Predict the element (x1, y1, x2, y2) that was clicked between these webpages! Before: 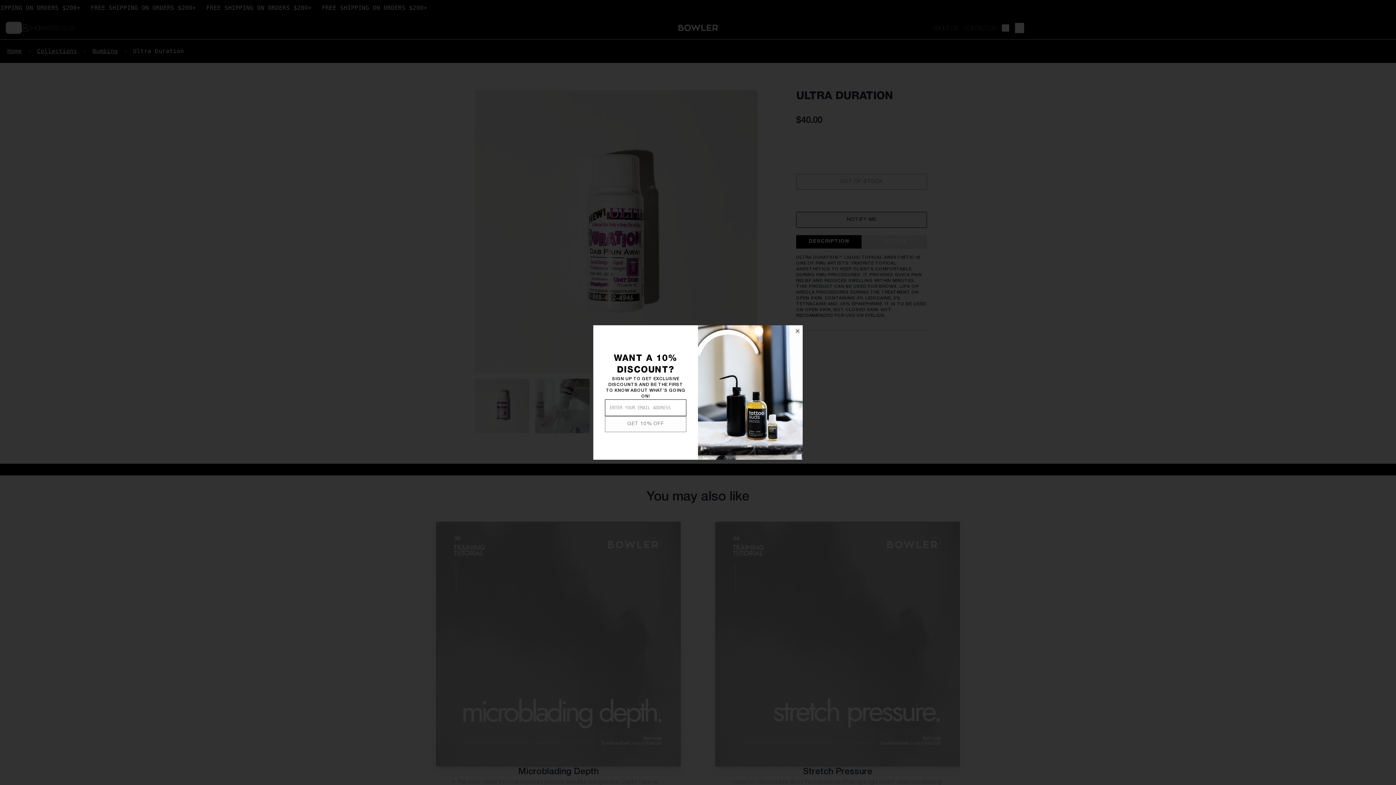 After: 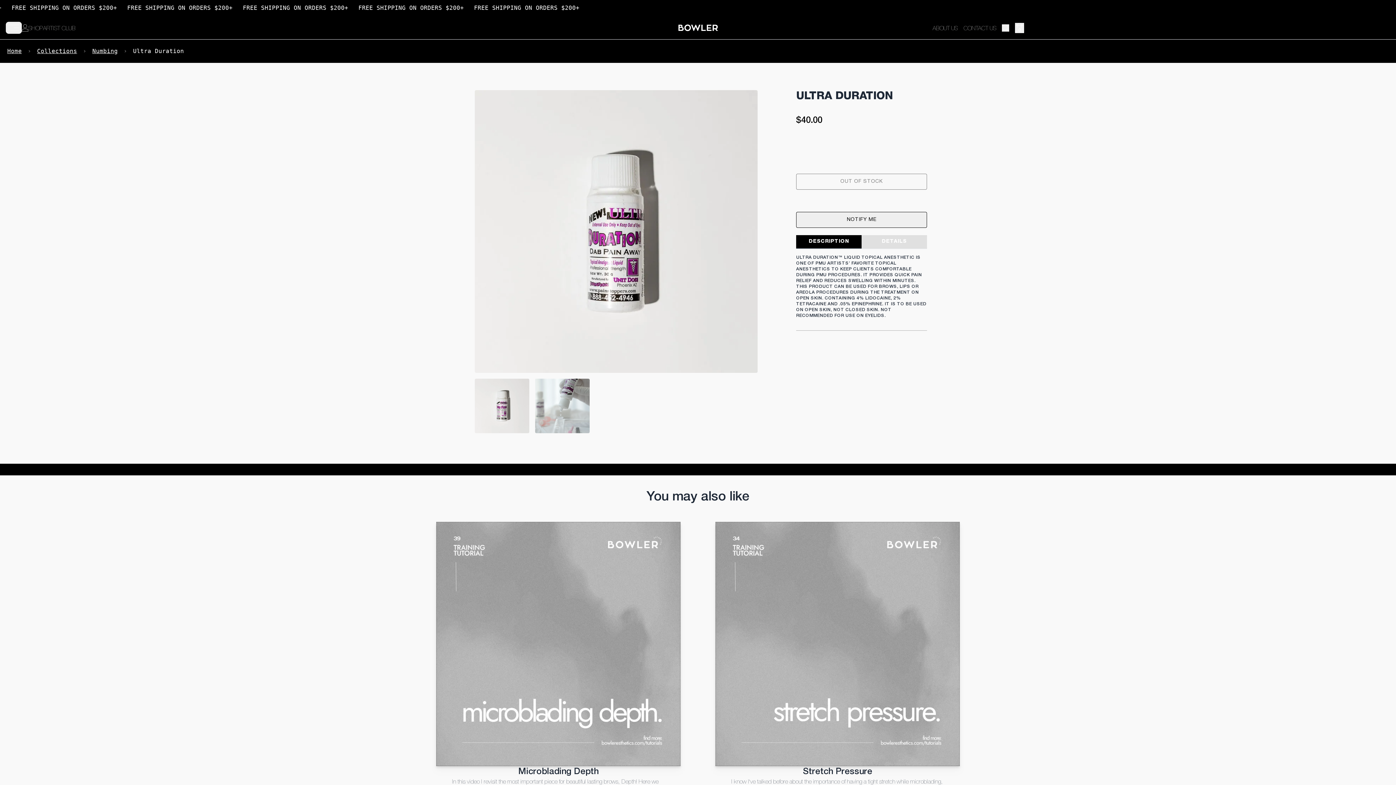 Action: bbox: (795, 328, 800, 334)